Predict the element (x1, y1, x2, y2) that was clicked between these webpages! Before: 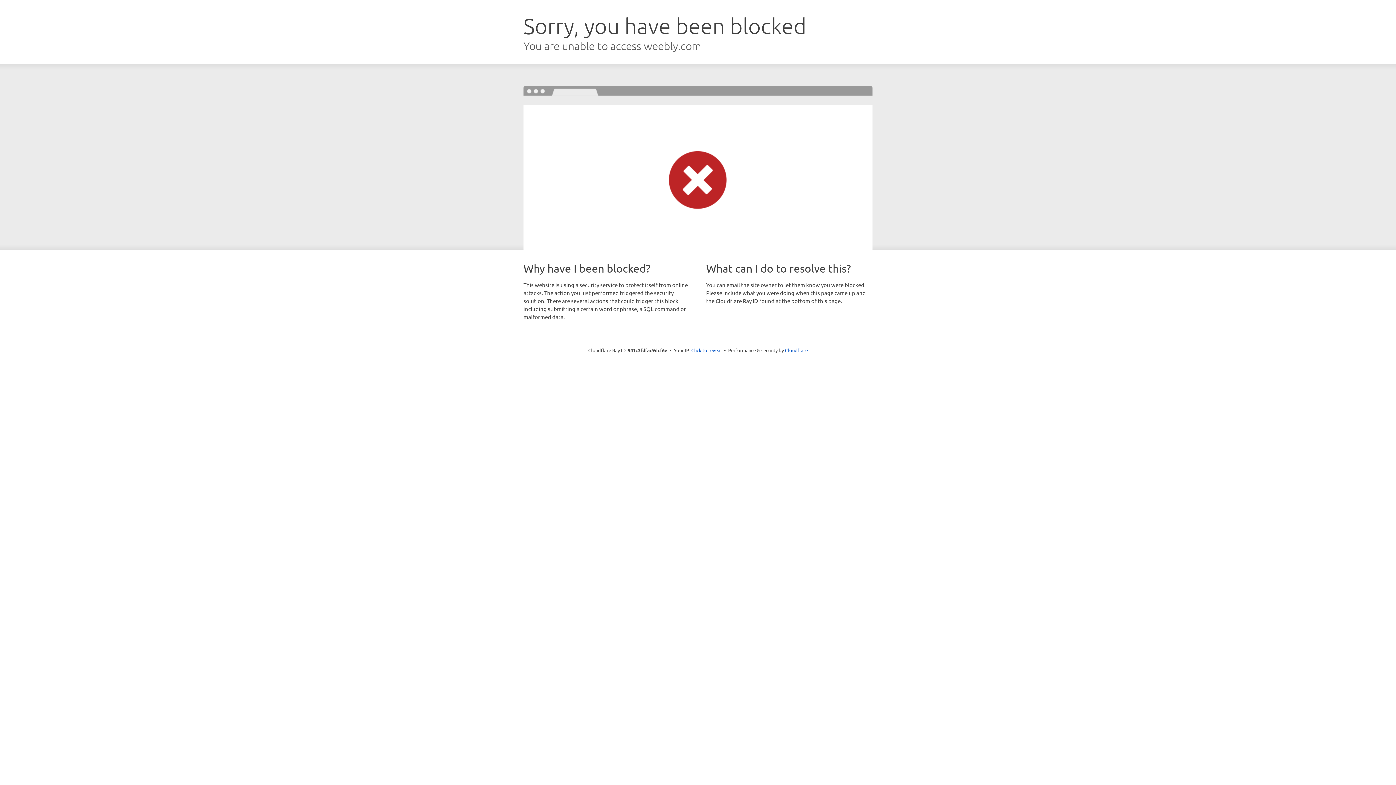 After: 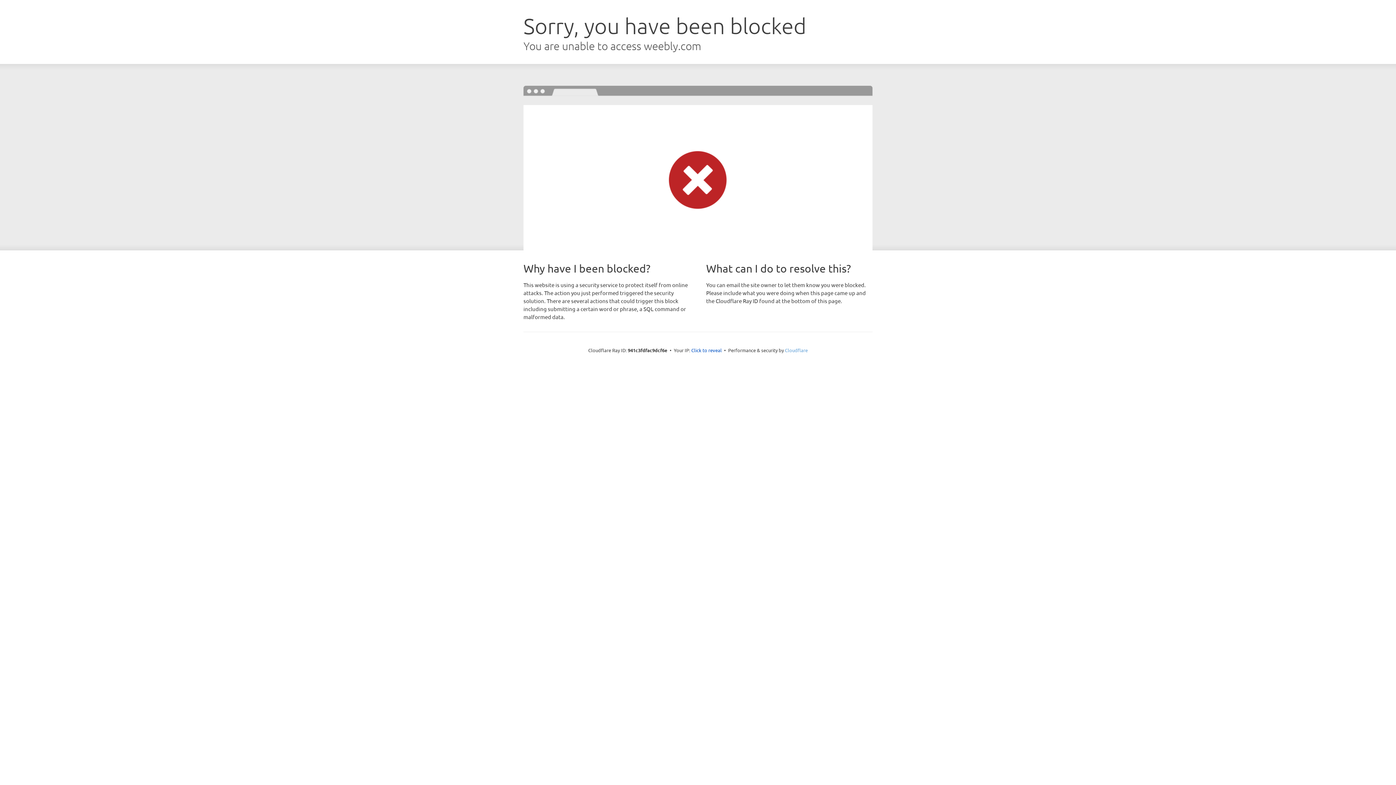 Action: label: Cloudflare bbox: (785, 347, 808, 353)